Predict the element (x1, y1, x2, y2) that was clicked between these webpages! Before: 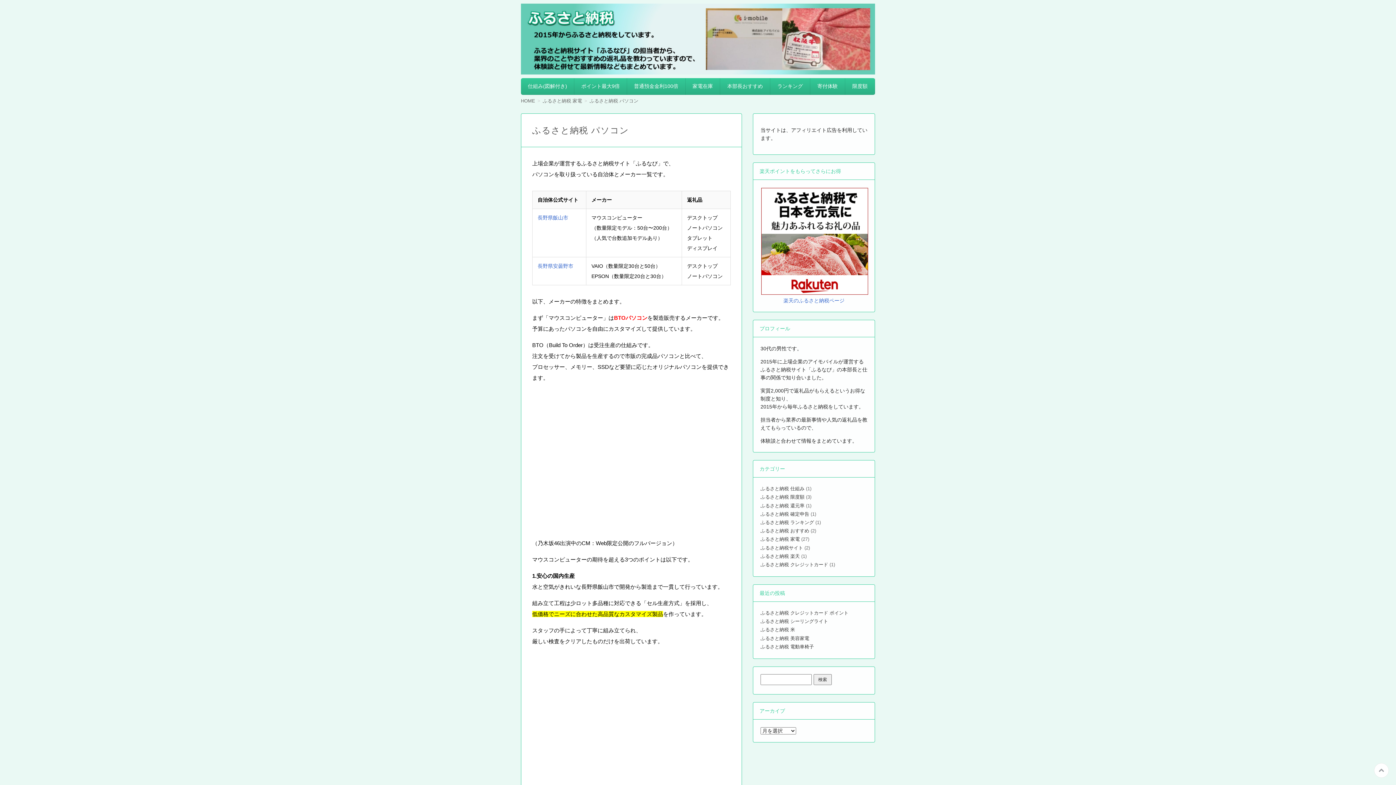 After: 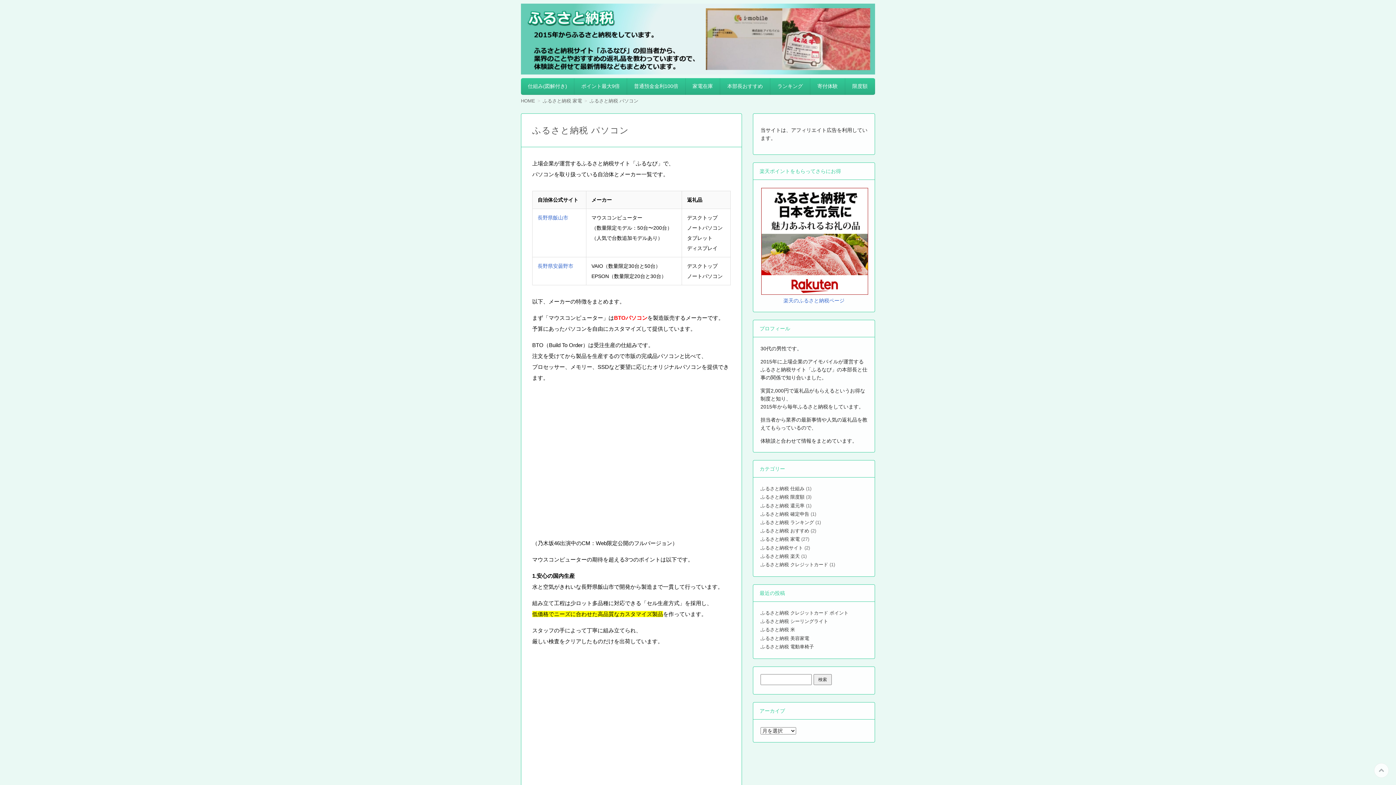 Action: bbox: (1374, 772, 1389, 778)